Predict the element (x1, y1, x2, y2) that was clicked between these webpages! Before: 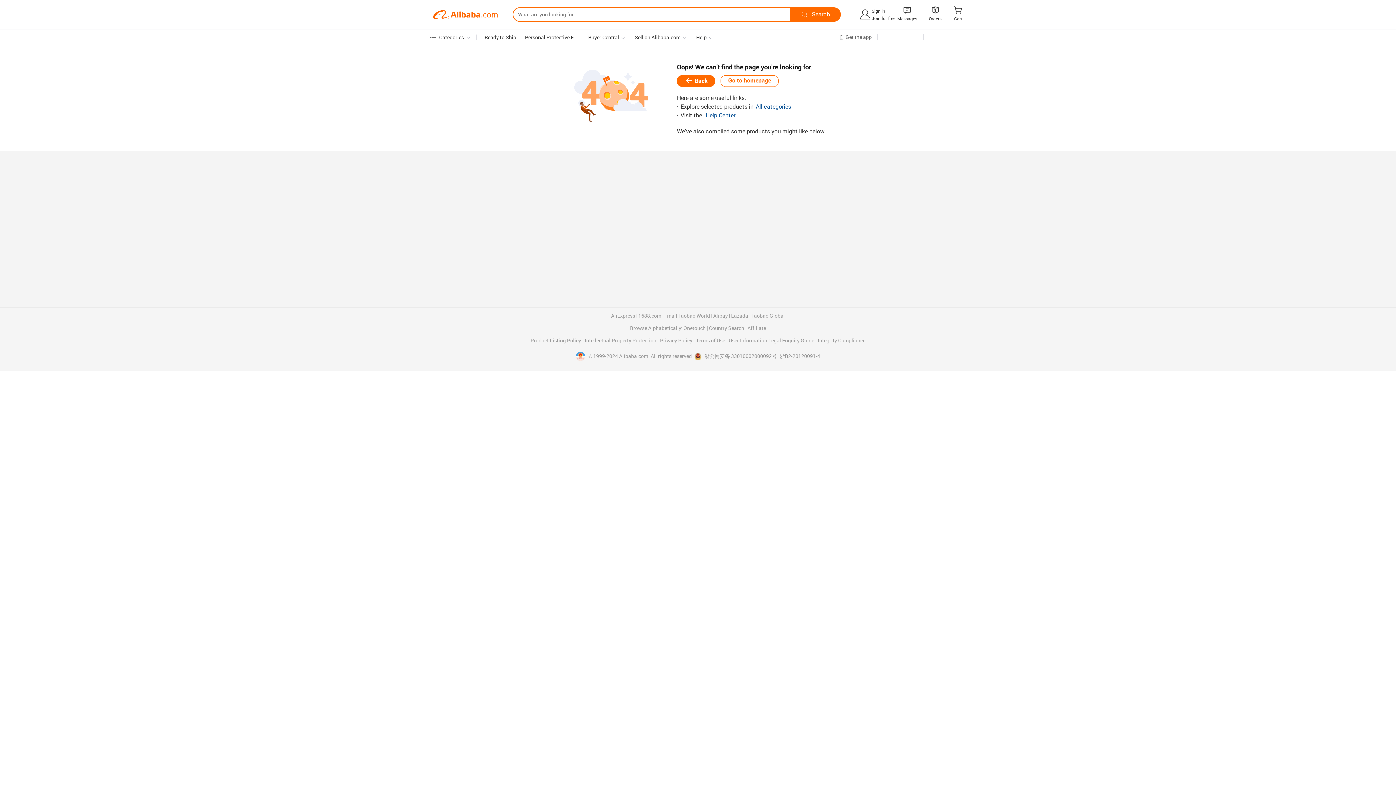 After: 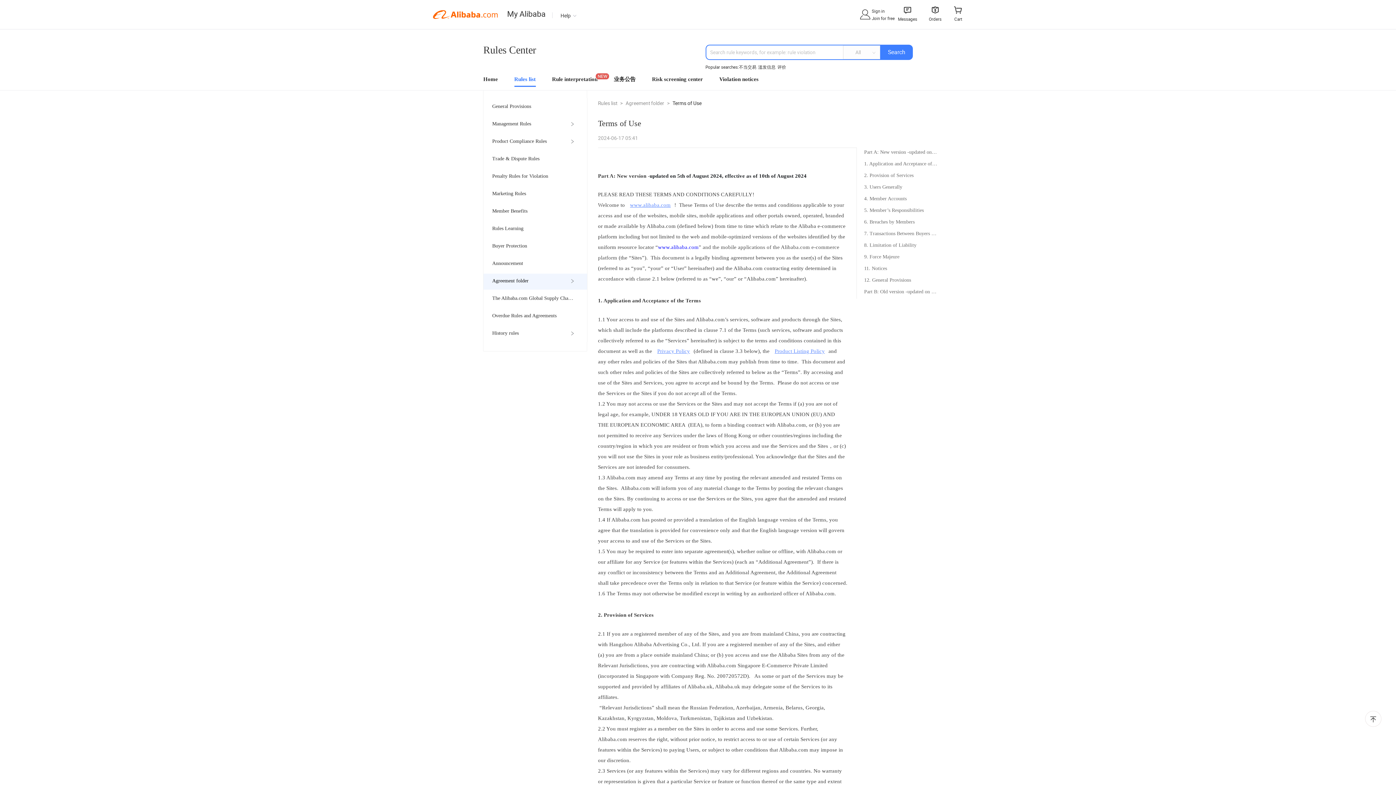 Action: label: Terms of Use  bbox: (696, 338, 726, 343)